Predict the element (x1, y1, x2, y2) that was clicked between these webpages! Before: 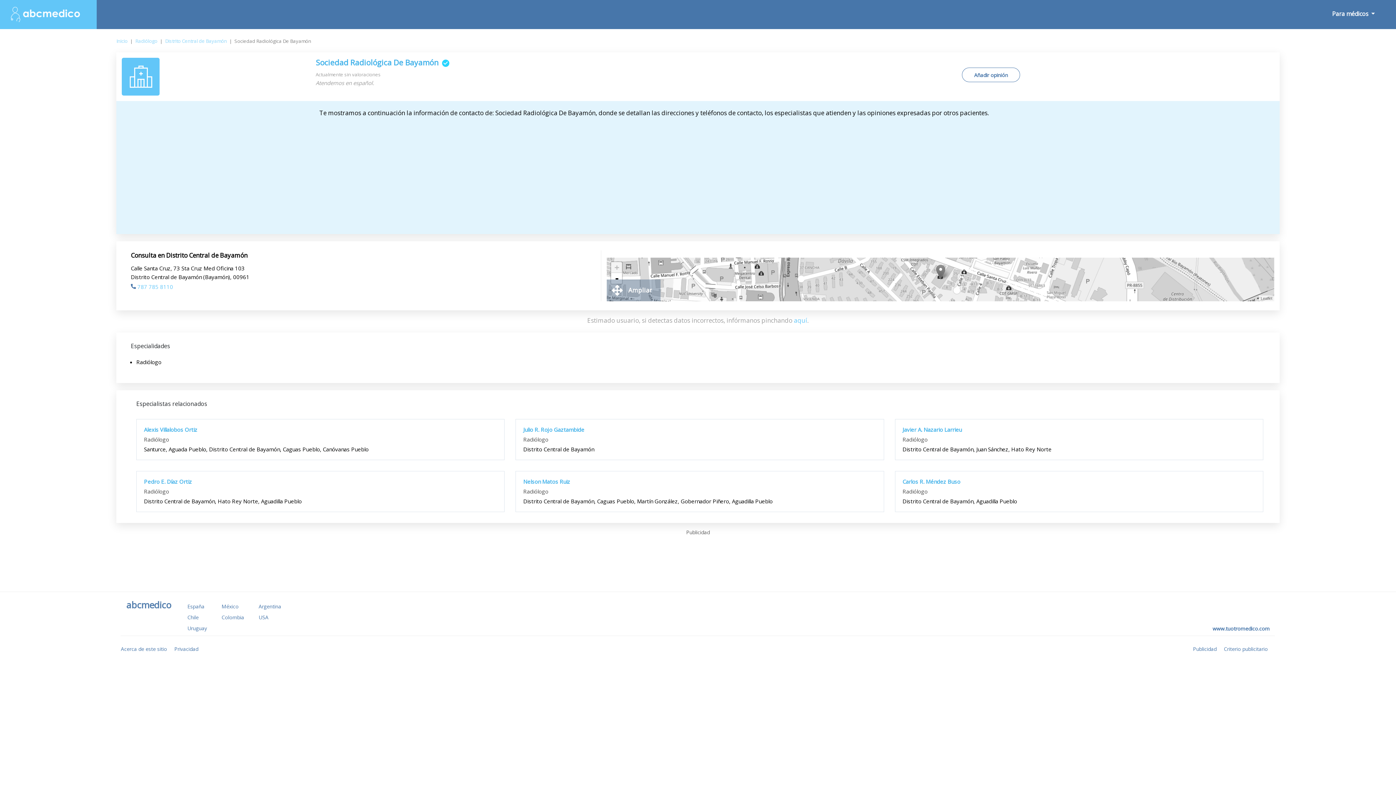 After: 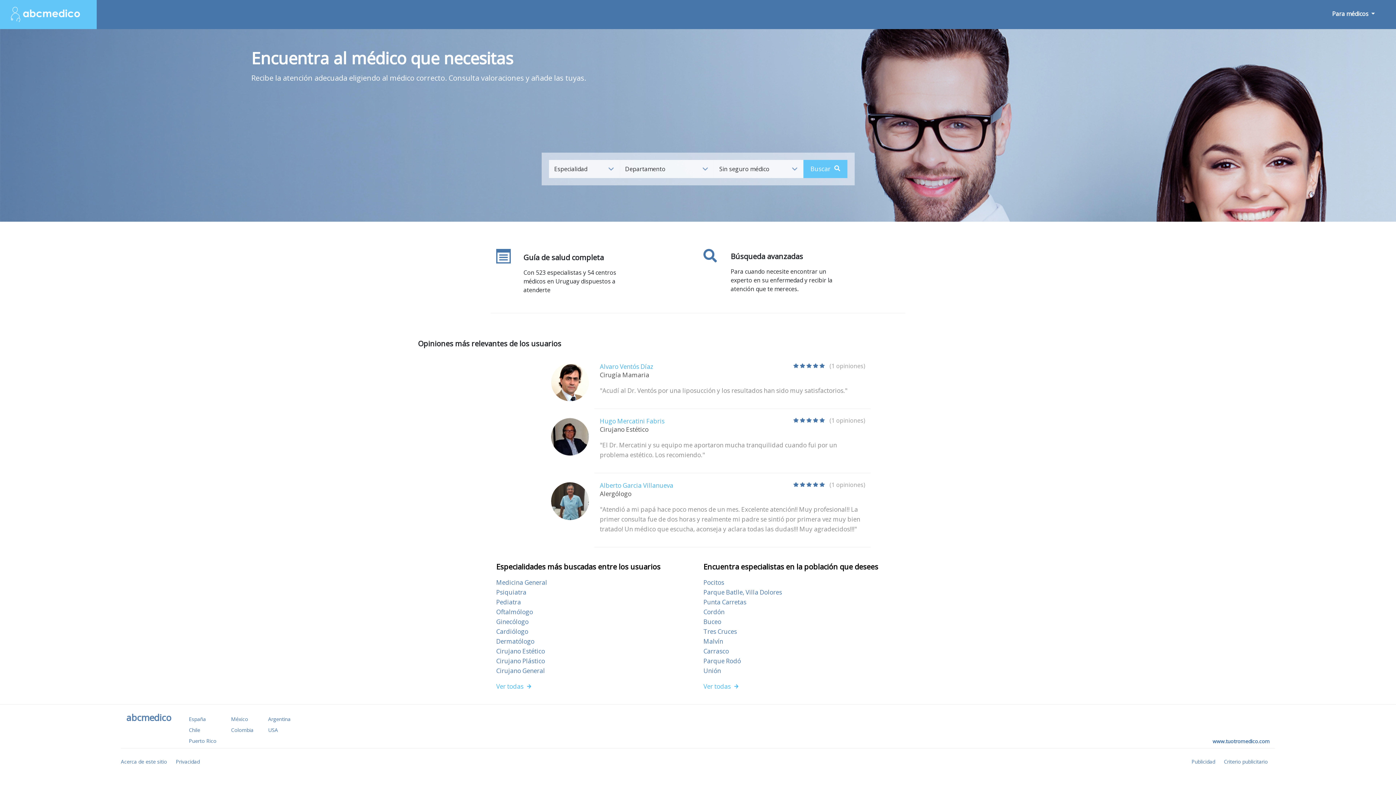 Action: label: Uruguay bbox: (187, 625, 207, 632)